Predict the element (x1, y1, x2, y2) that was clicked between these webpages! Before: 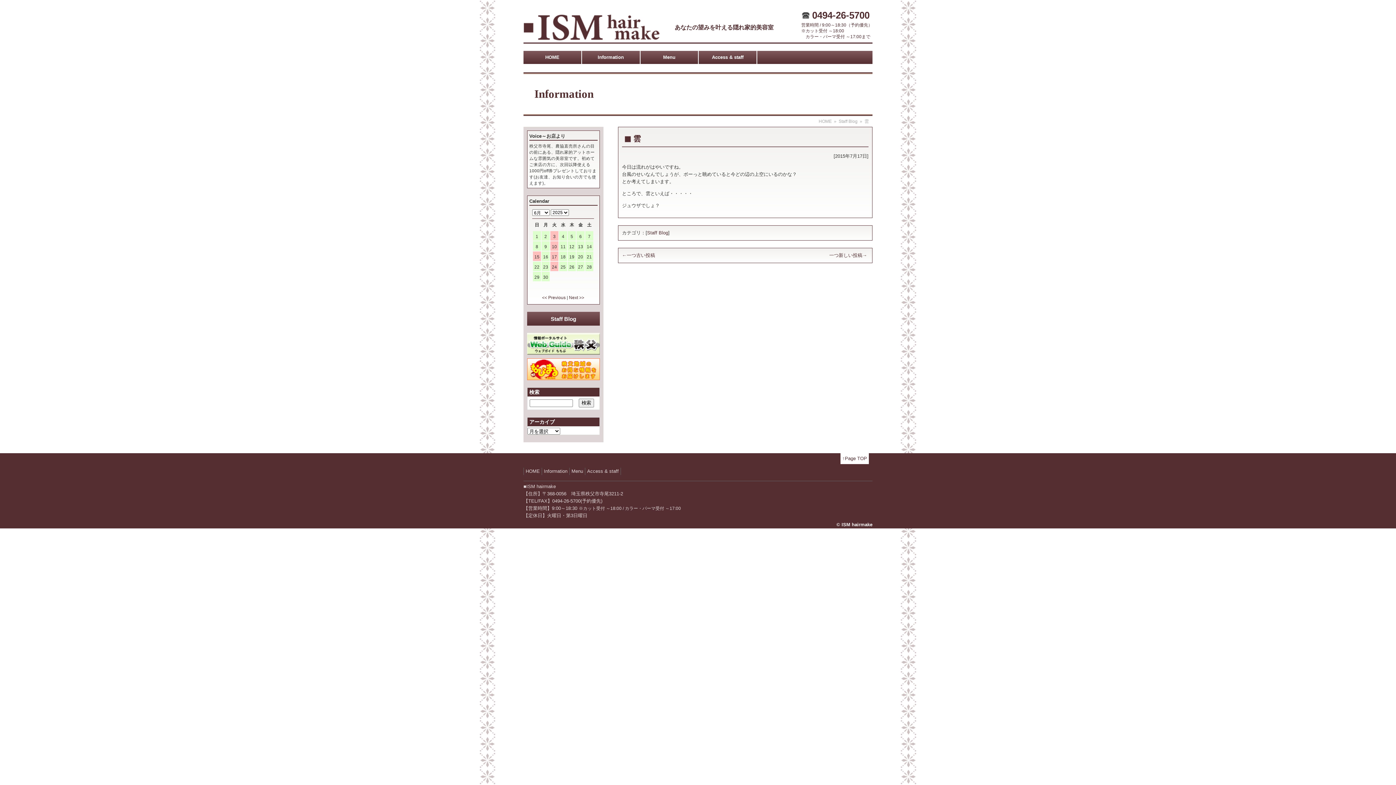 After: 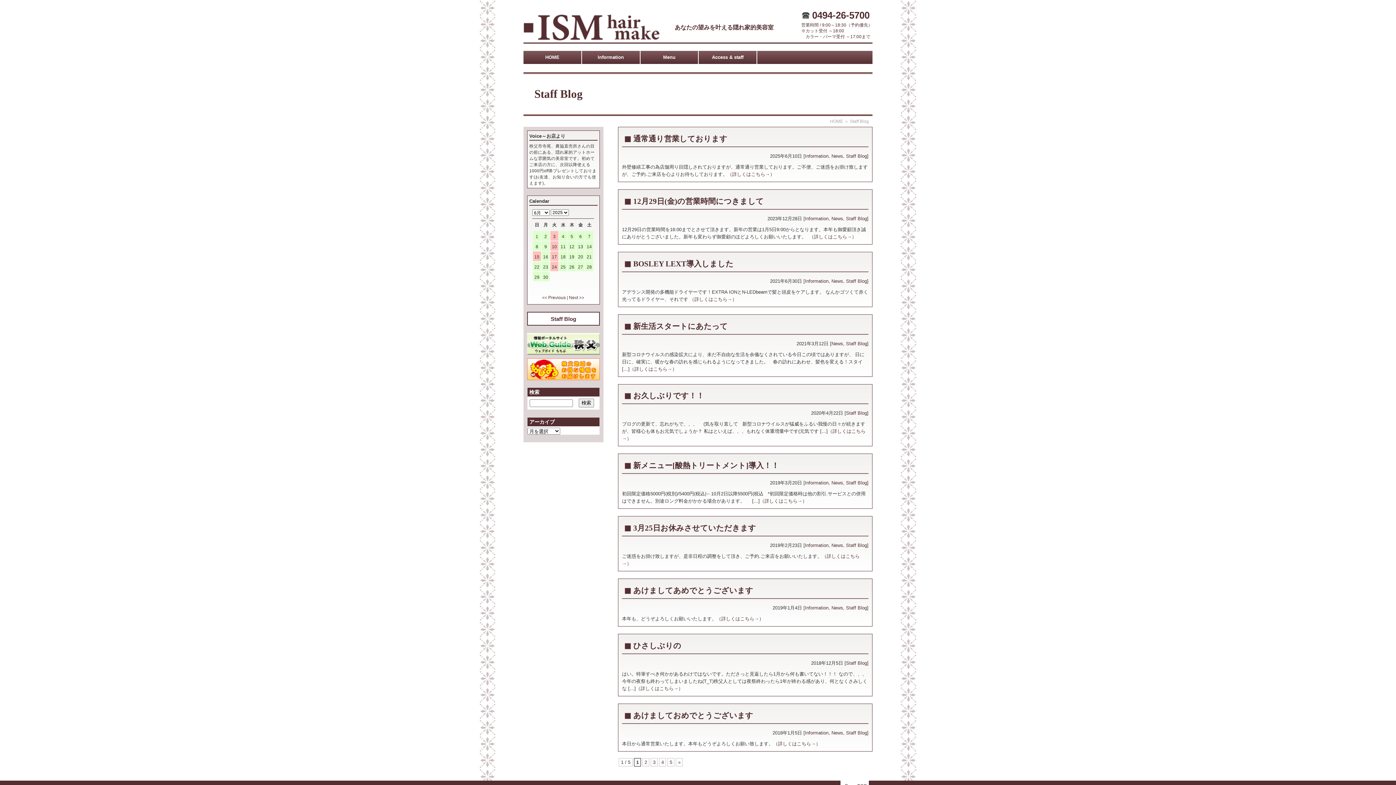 Action: label: Staff Blog bbox: (527, 312, 599, 325)